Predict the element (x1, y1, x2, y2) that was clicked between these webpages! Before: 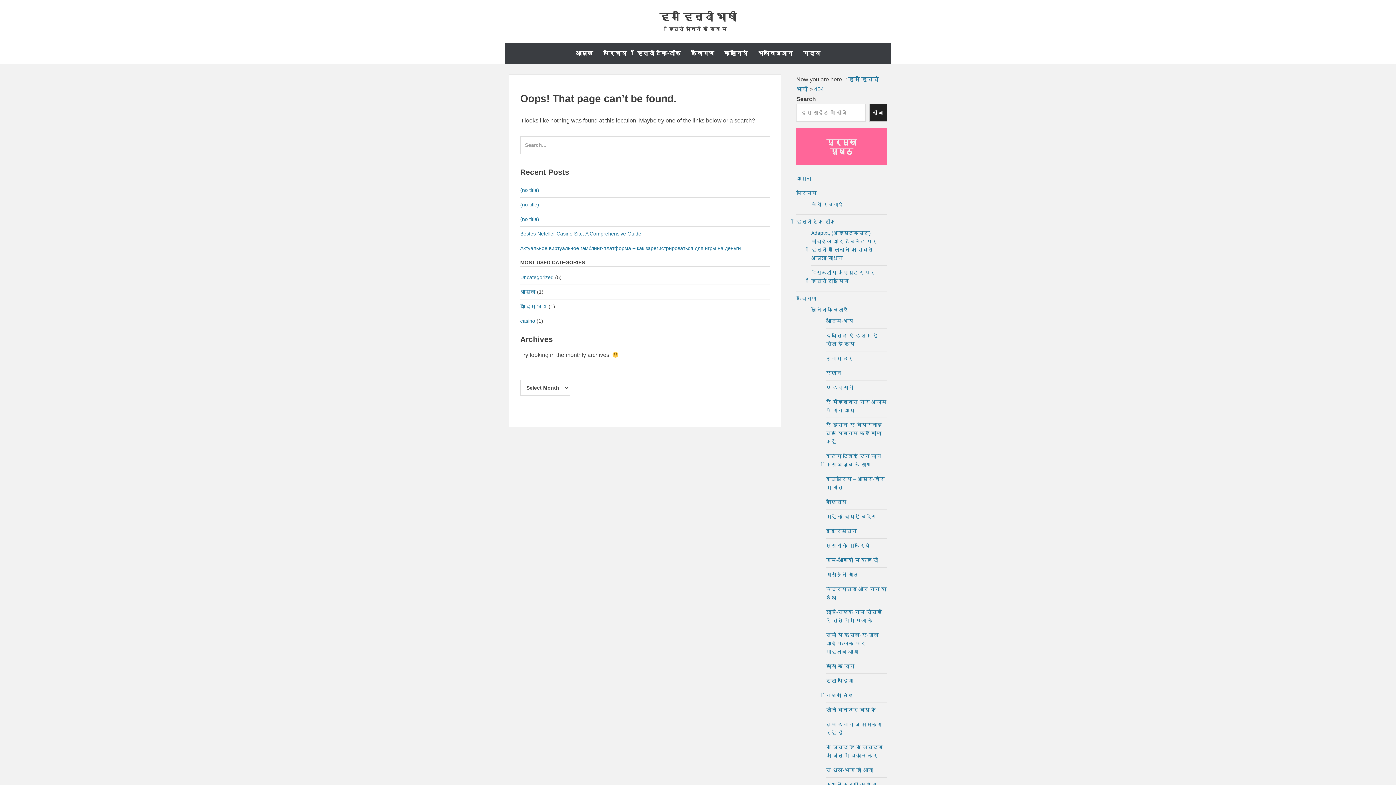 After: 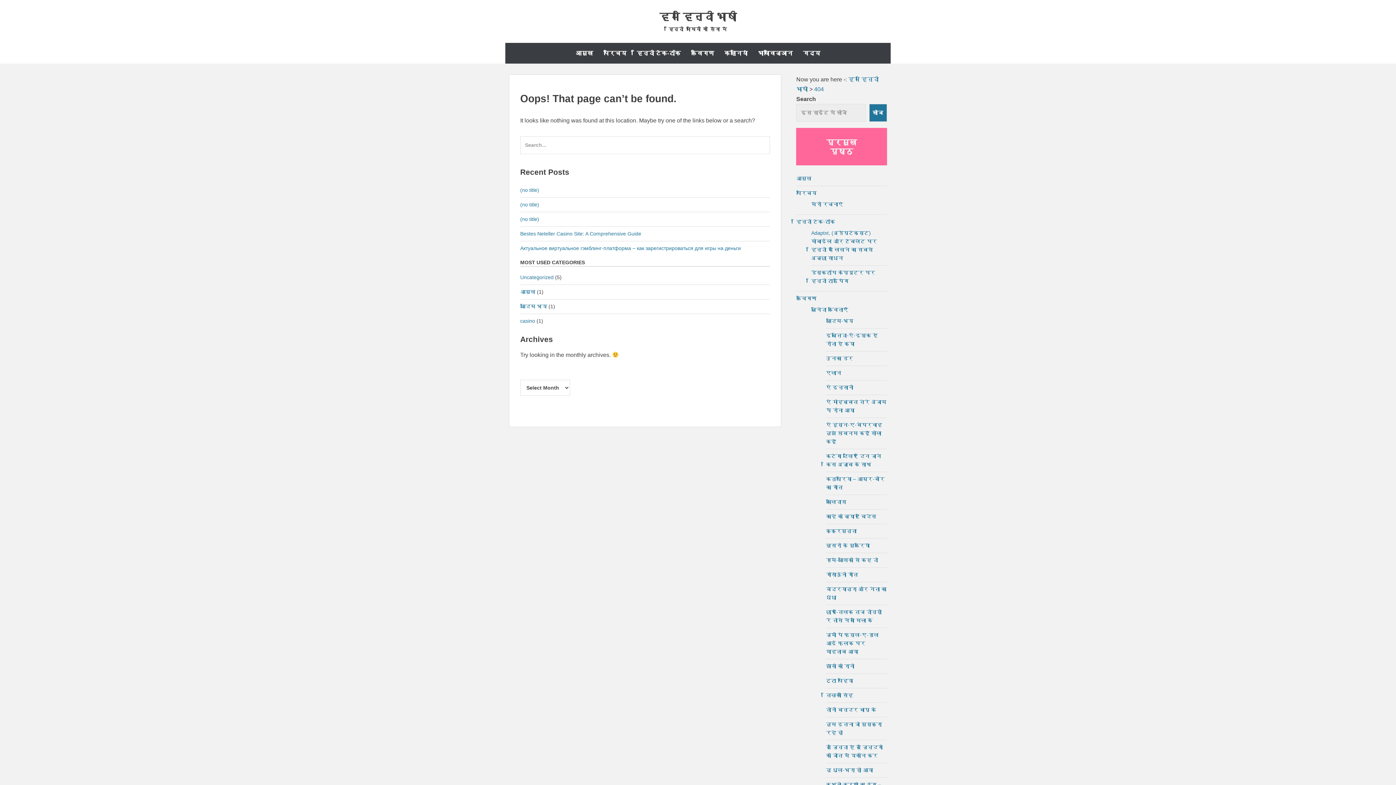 Action: bbox: (869, 104, 887, 121) label: खोज